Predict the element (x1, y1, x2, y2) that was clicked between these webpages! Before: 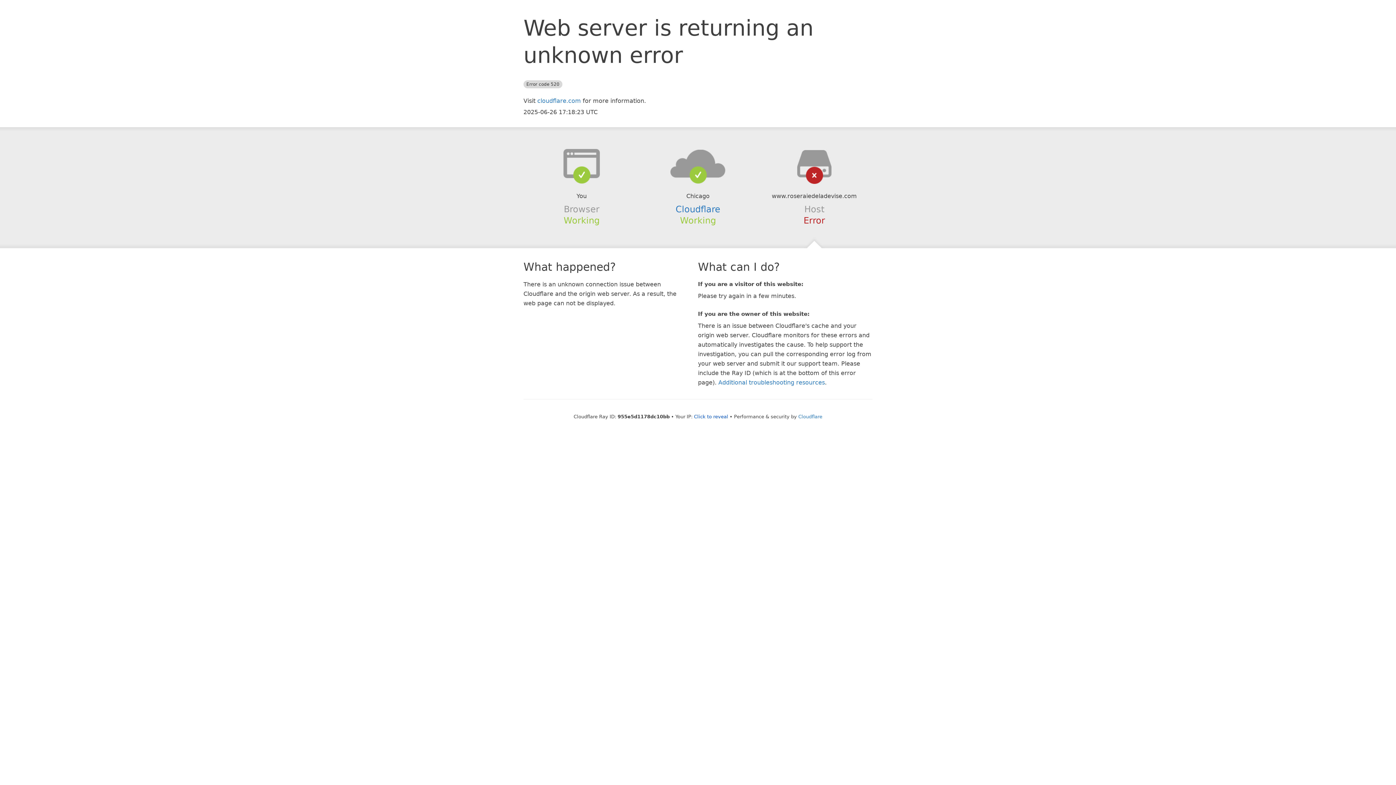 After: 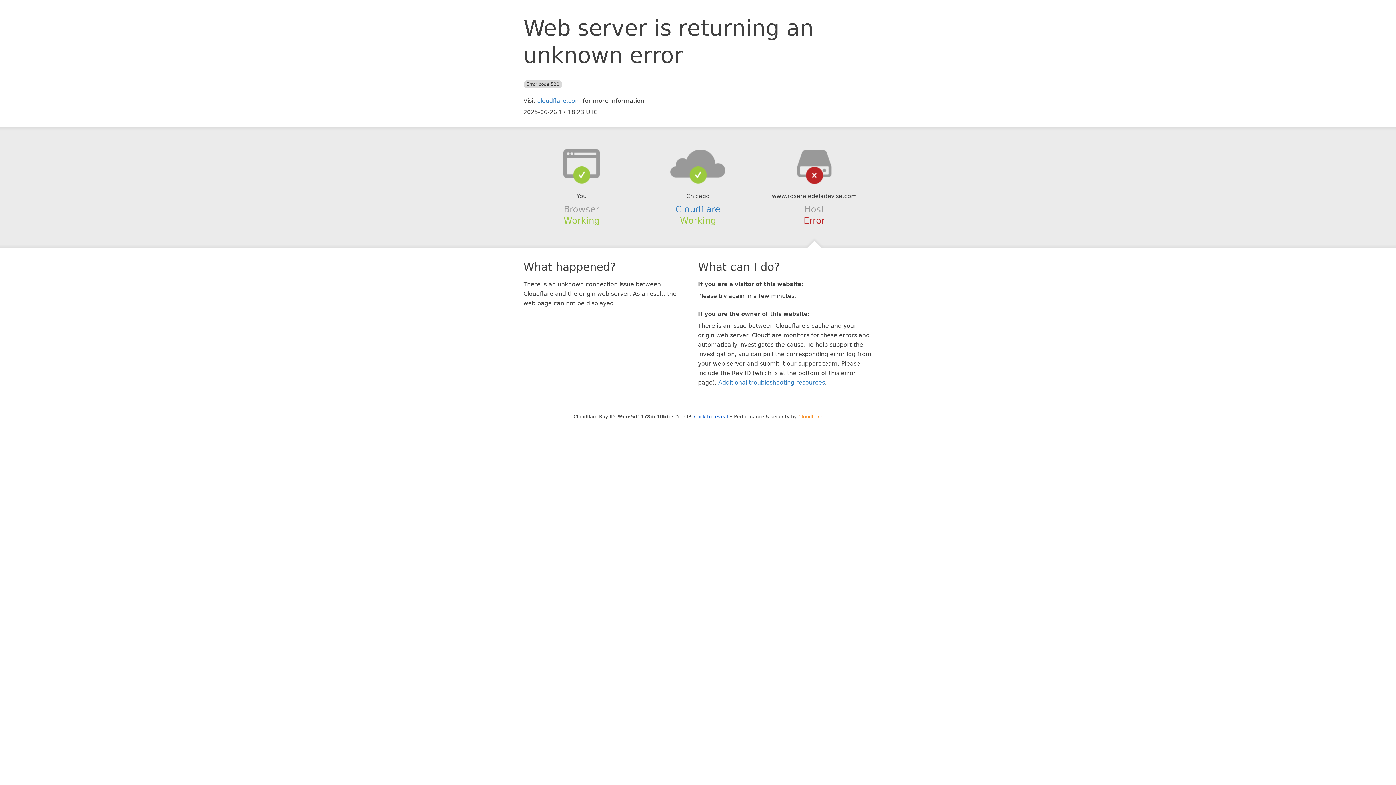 Action: label: Cloudflare bbox: (798, 414, 822, 419)